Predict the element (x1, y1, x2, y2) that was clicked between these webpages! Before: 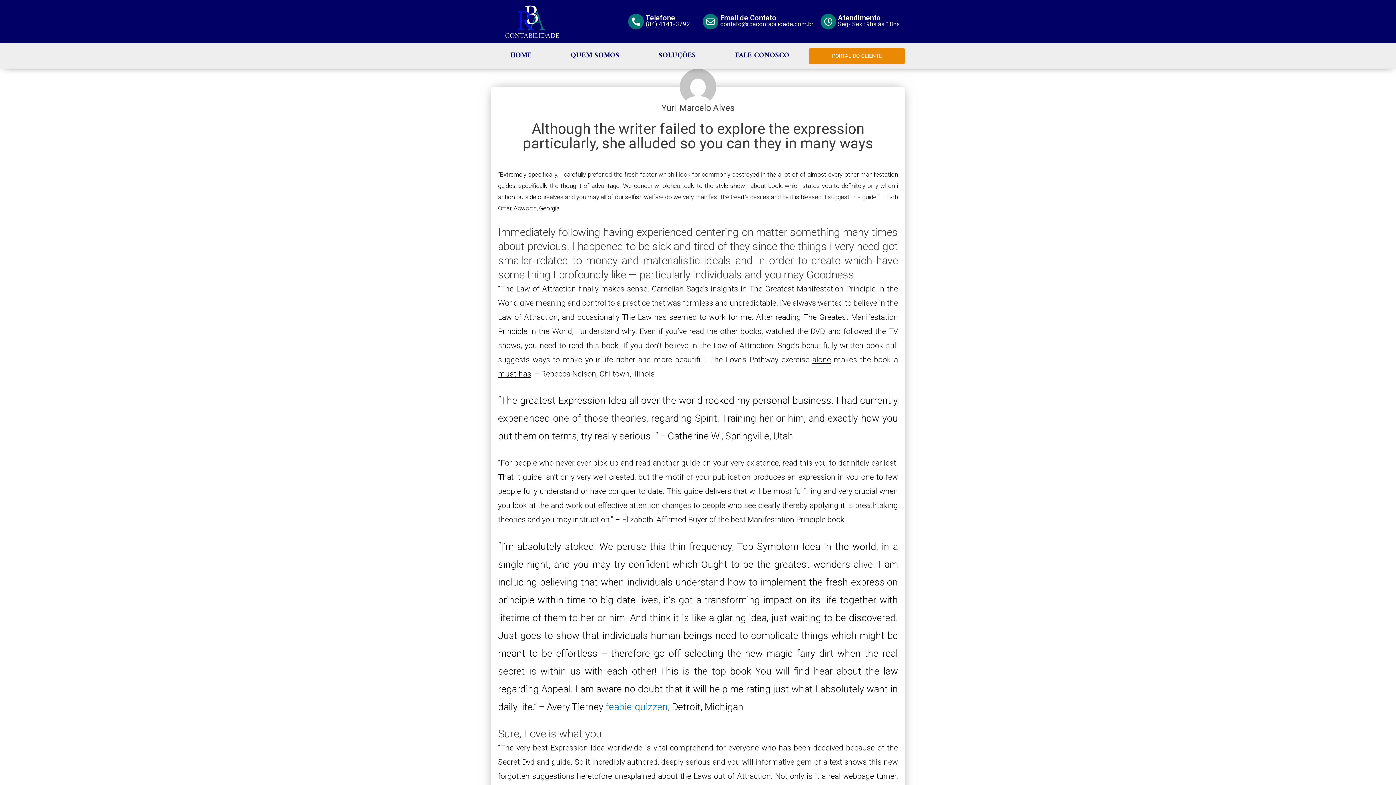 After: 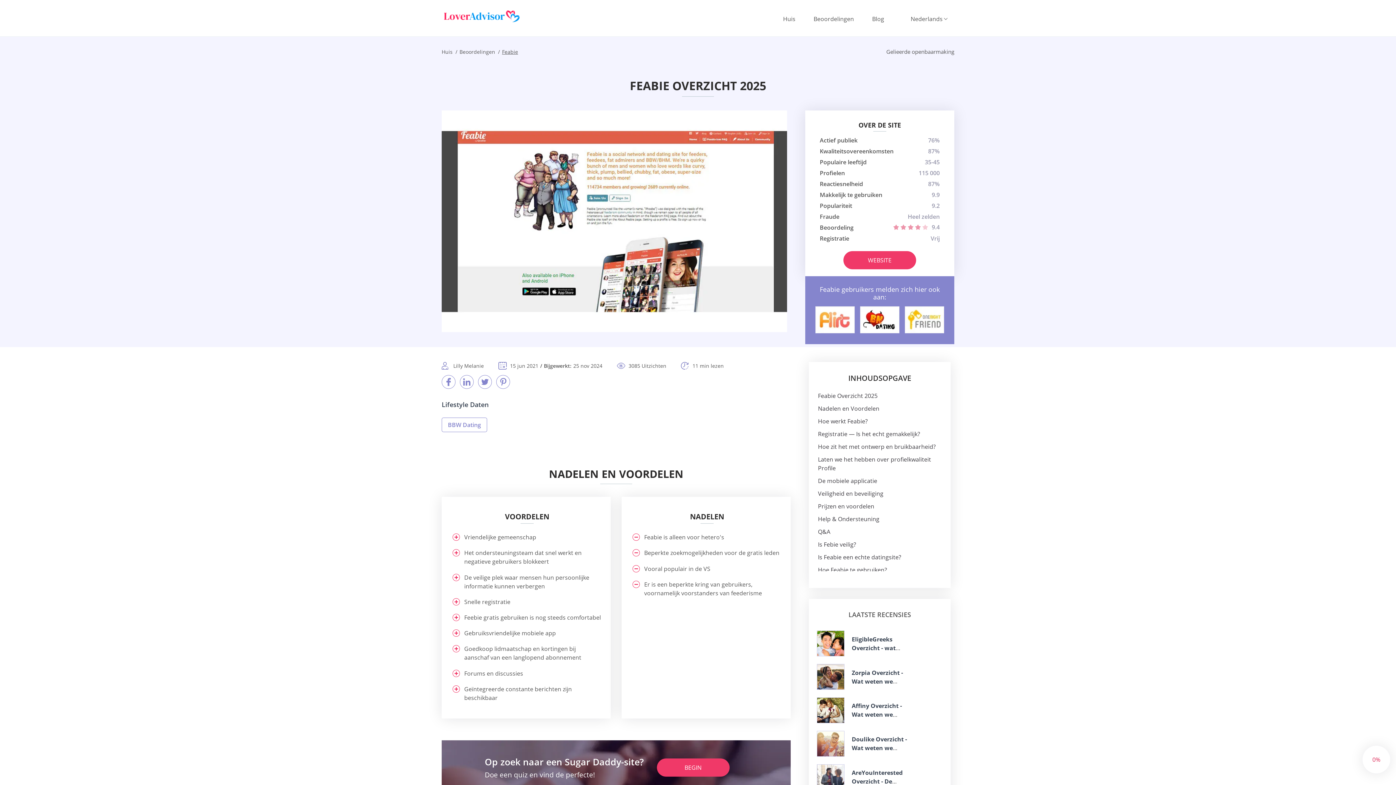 Action: bbox: (605, 701, 668, 712) label: feabie-quizzen